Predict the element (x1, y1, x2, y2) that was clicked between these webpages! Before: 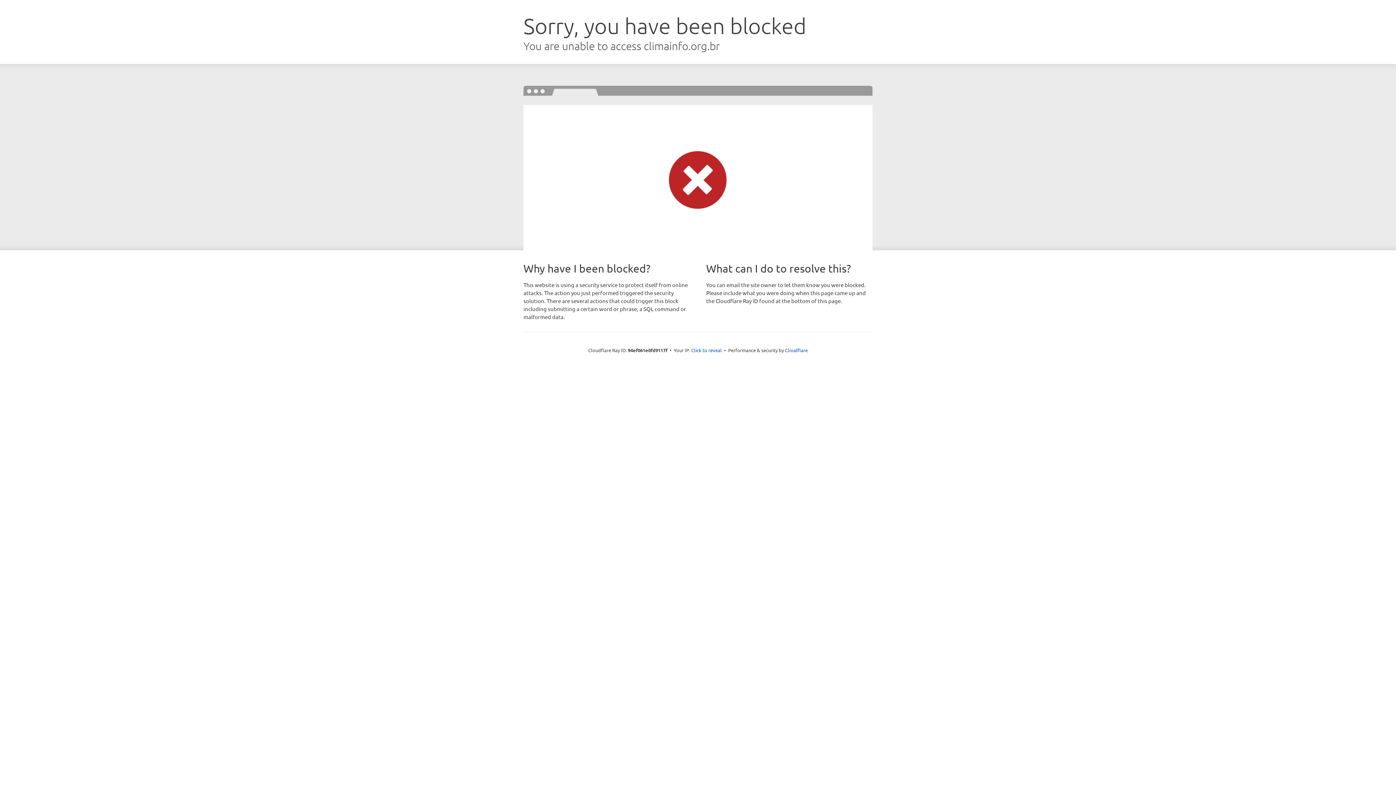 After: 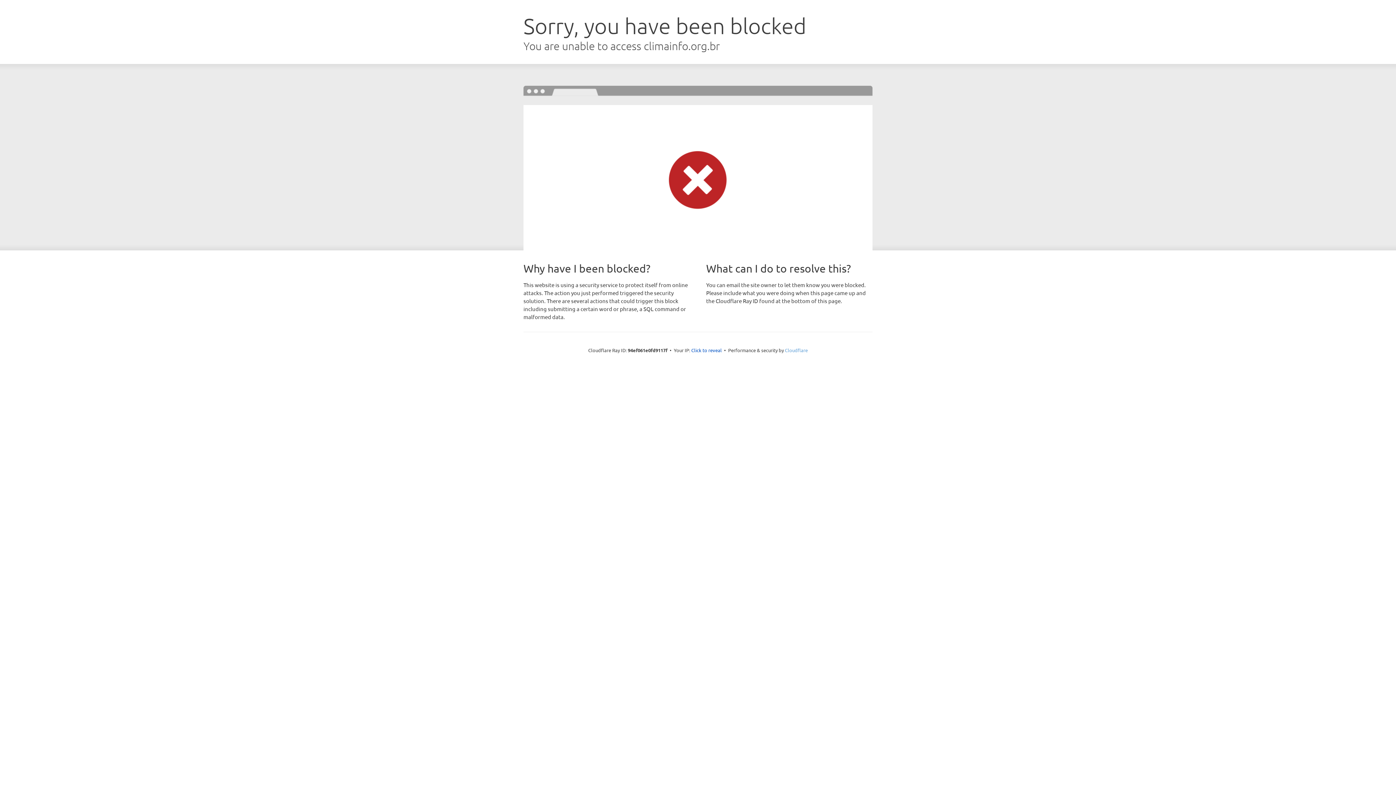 Action: label: Cloudflare bbox: (785, 347, 808, 353)